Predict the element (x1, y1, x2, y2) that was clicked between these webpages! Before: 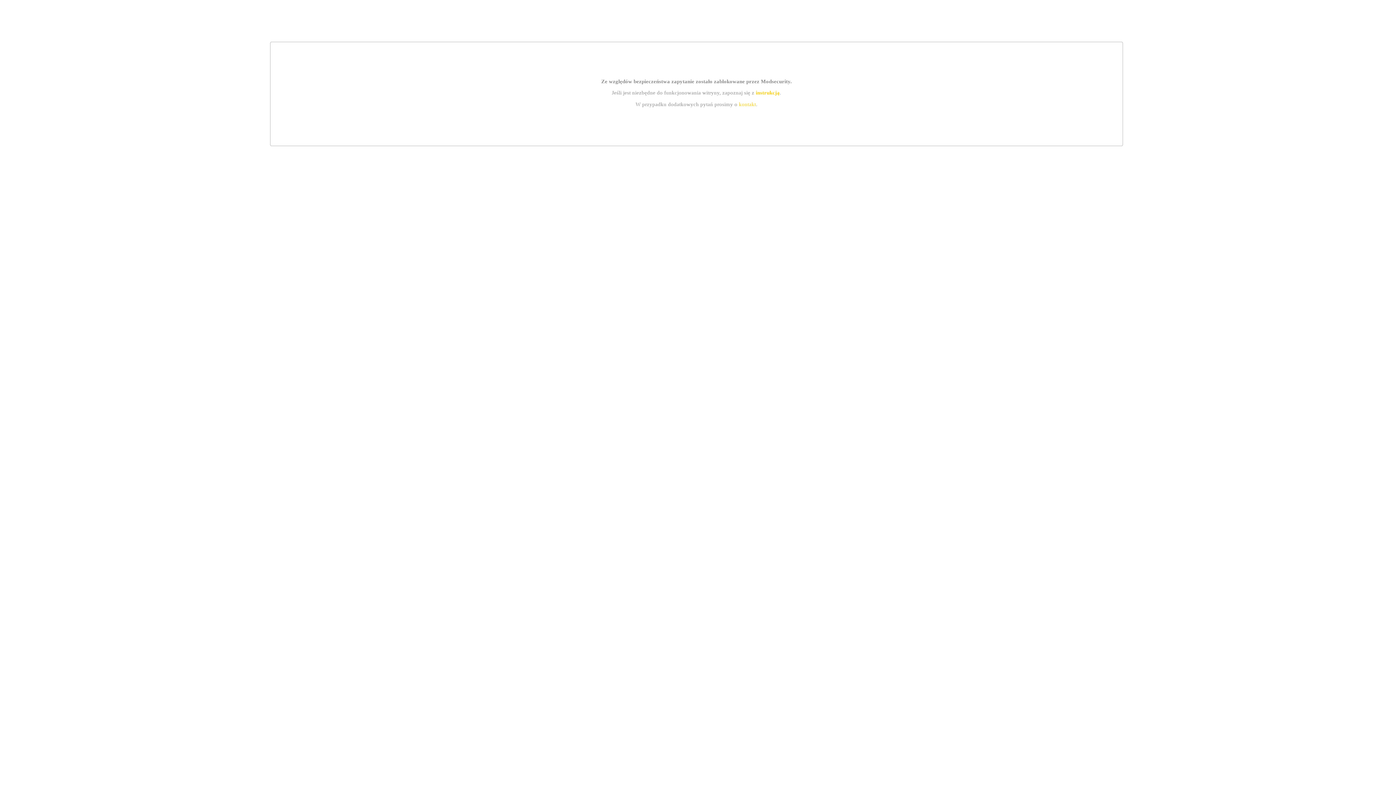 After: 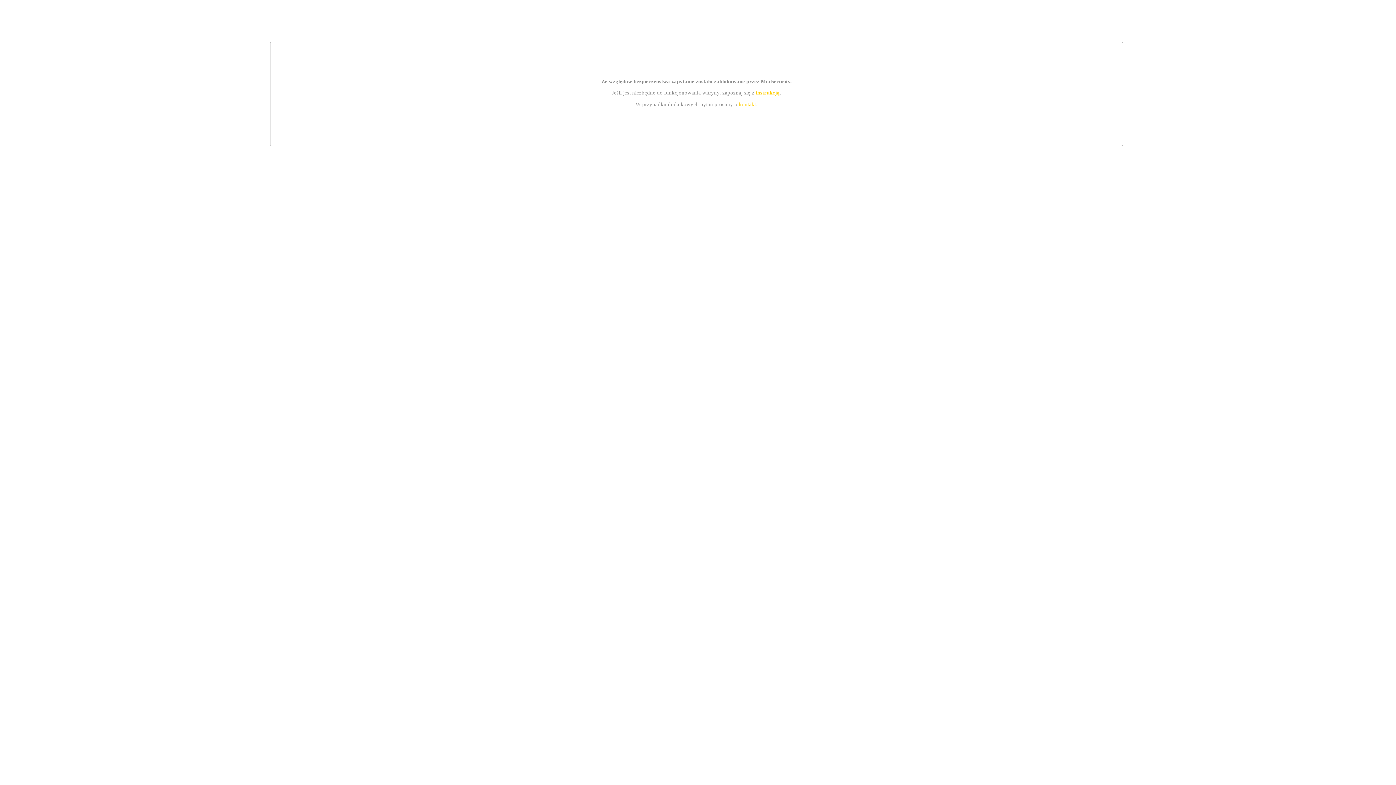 Action: bbox: (739, 101, 756, 107) label: kontakt